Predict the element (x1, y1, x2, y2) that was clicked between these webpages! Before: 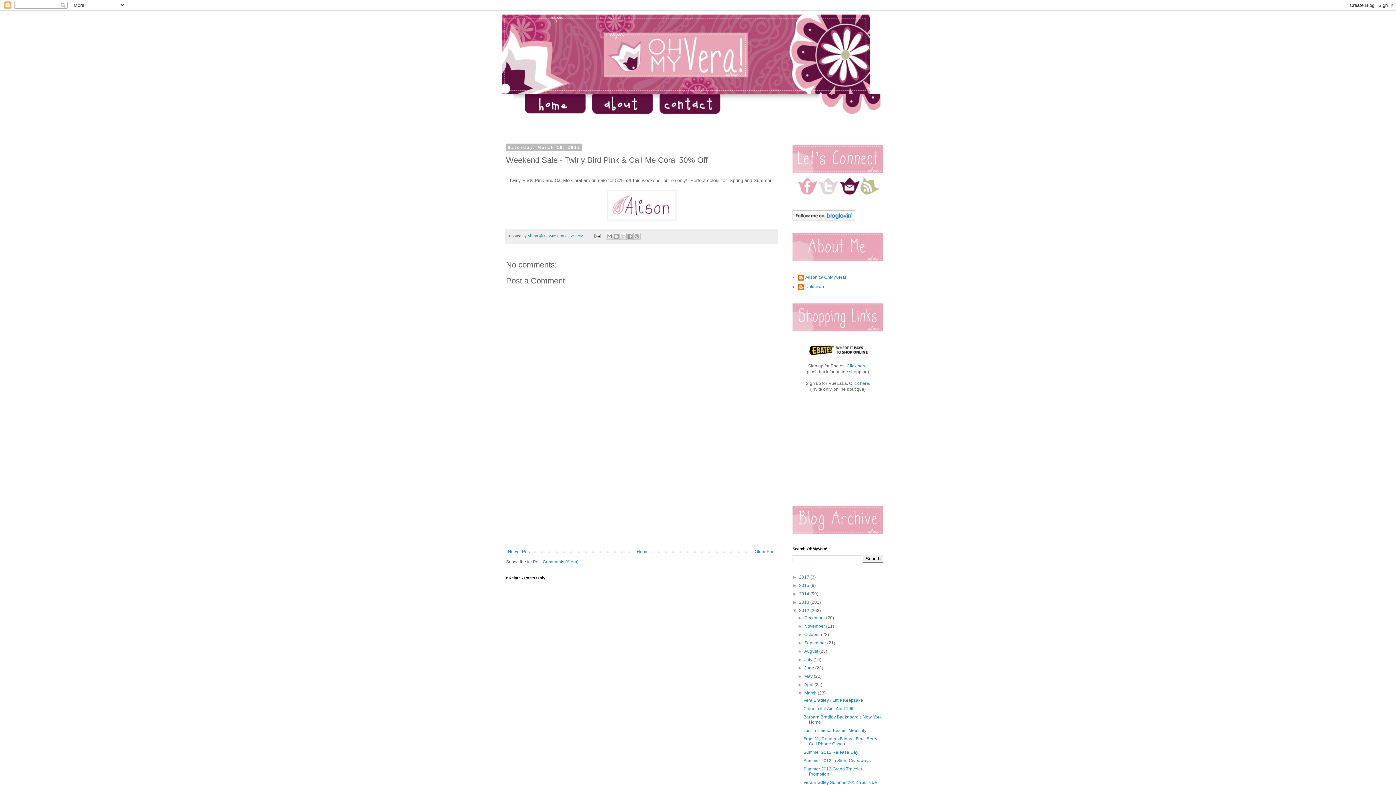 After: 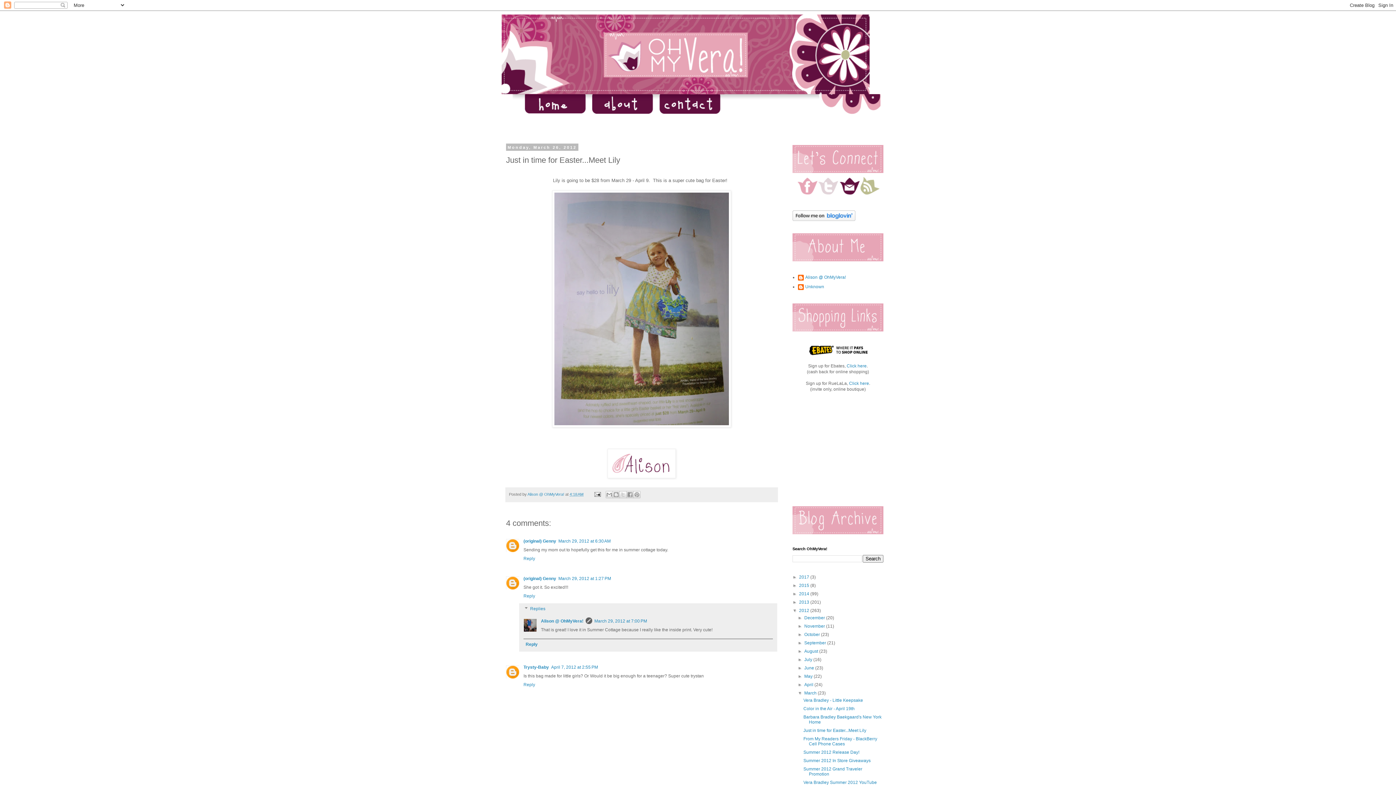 Action: label: Just in time for Easter...Meet Lily bbox: (803, 728, 866, 733)